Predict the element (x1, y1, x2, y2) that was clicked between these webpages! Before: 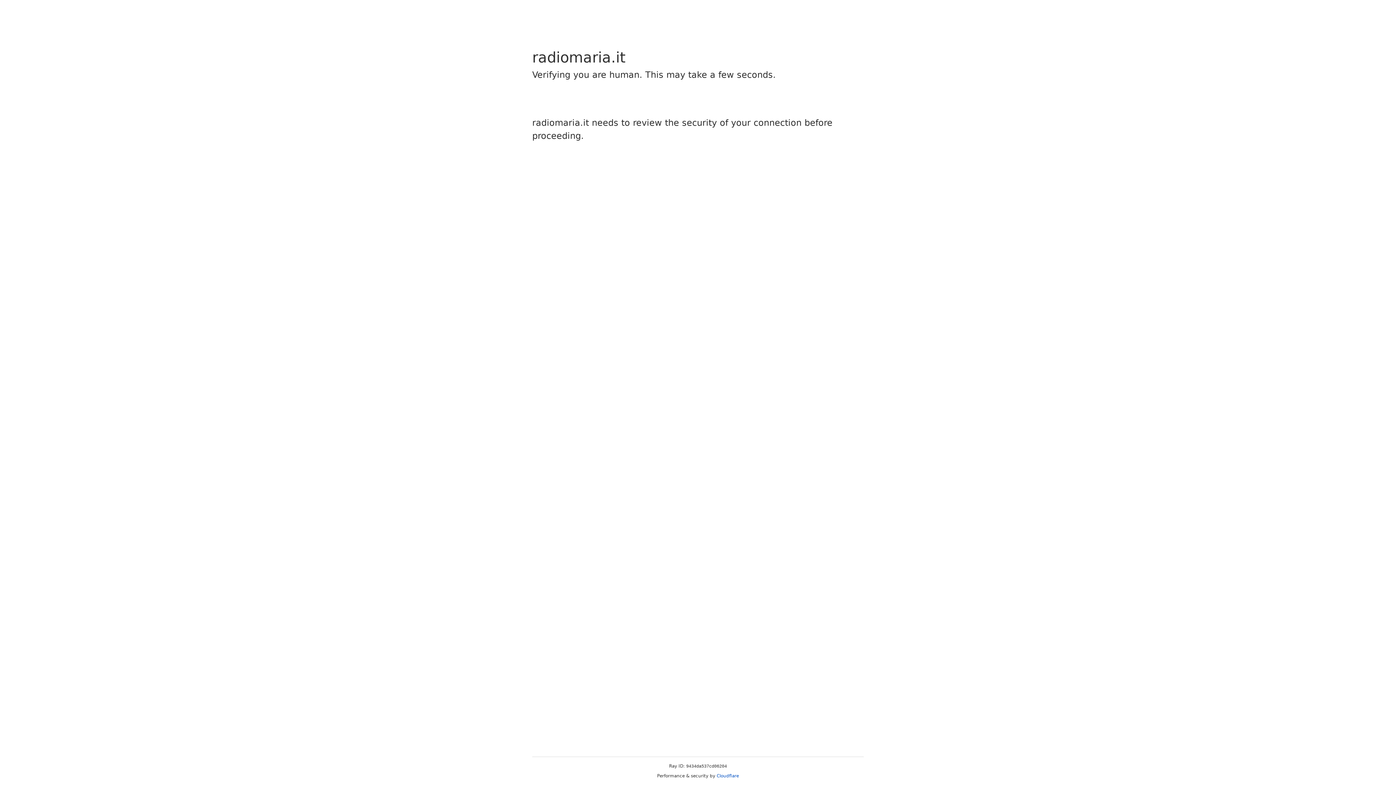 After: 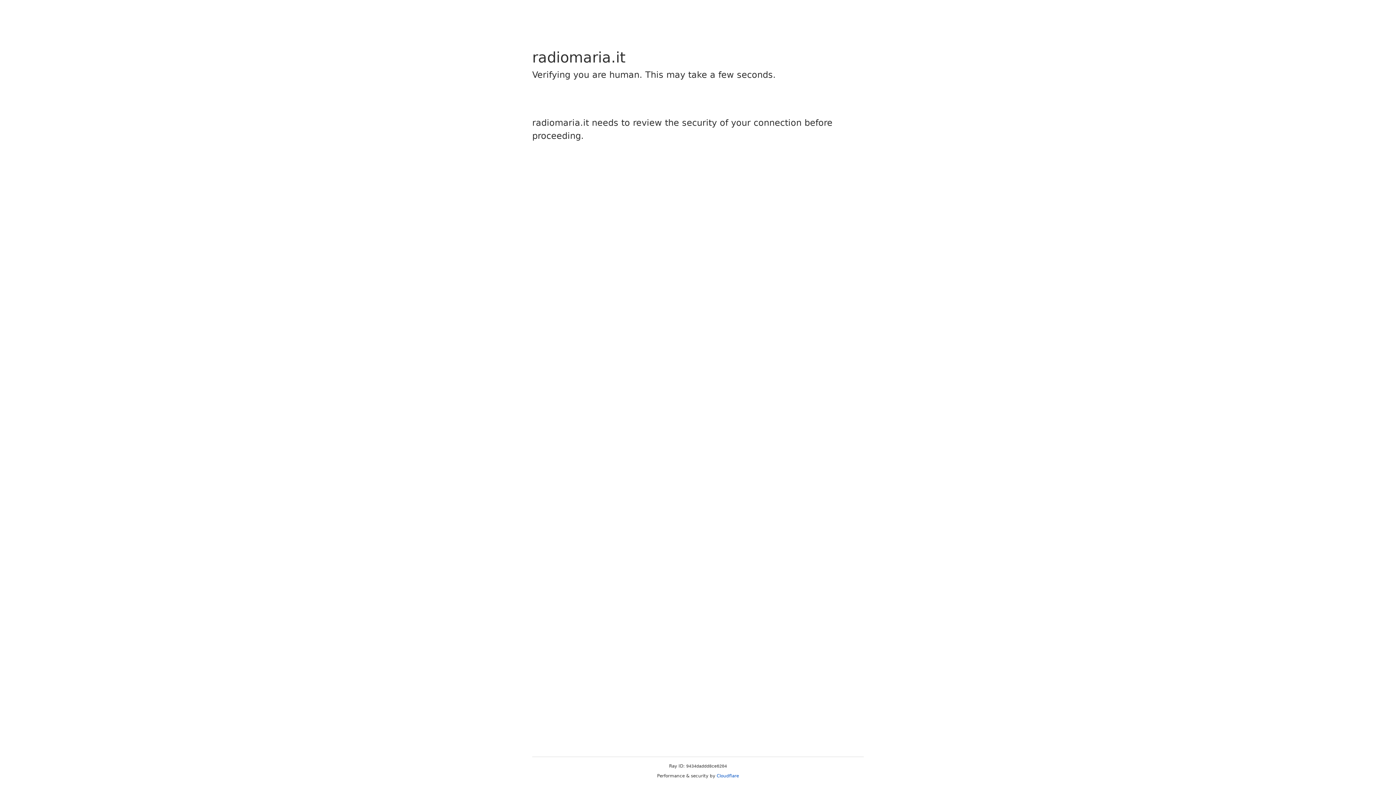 Action: label: Cloudflare bbox: (716, 773, 739, 778)